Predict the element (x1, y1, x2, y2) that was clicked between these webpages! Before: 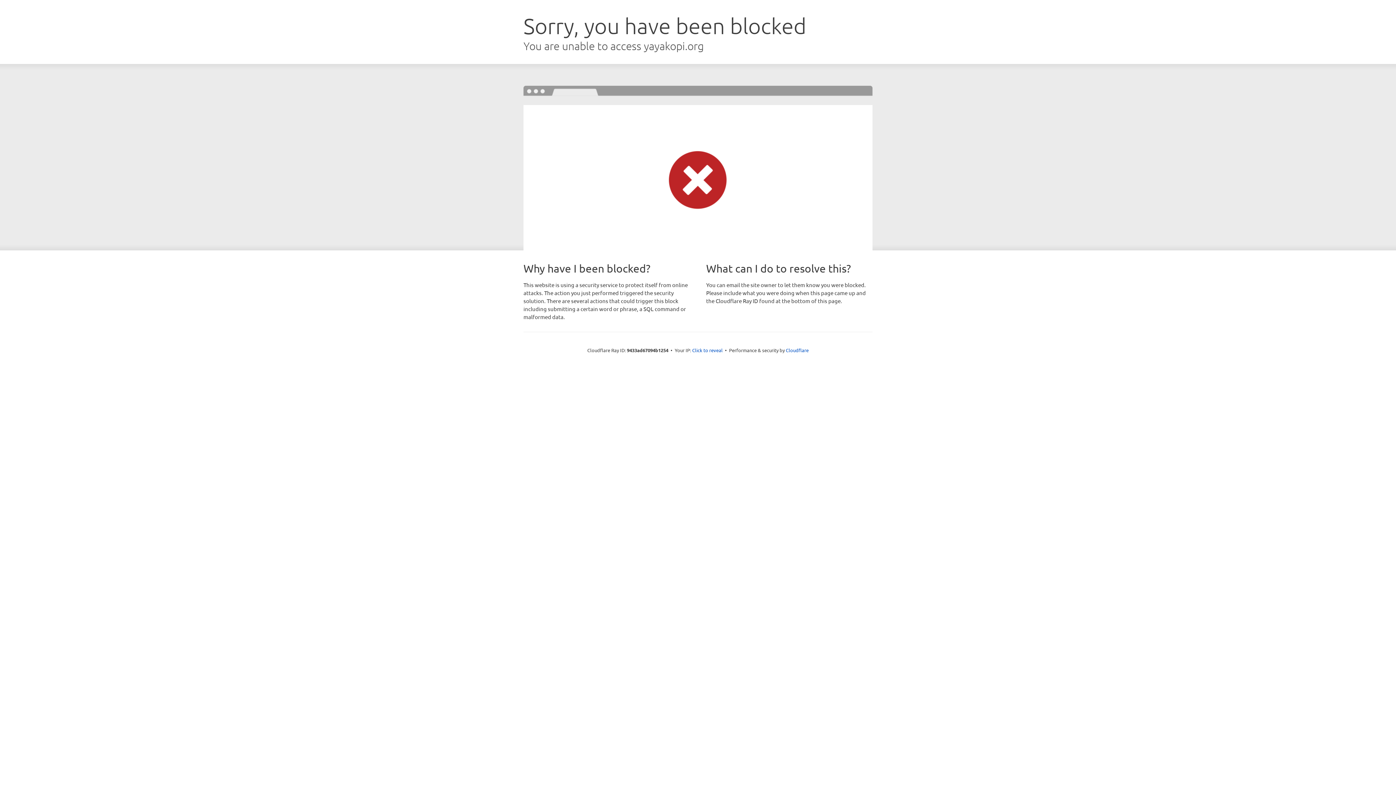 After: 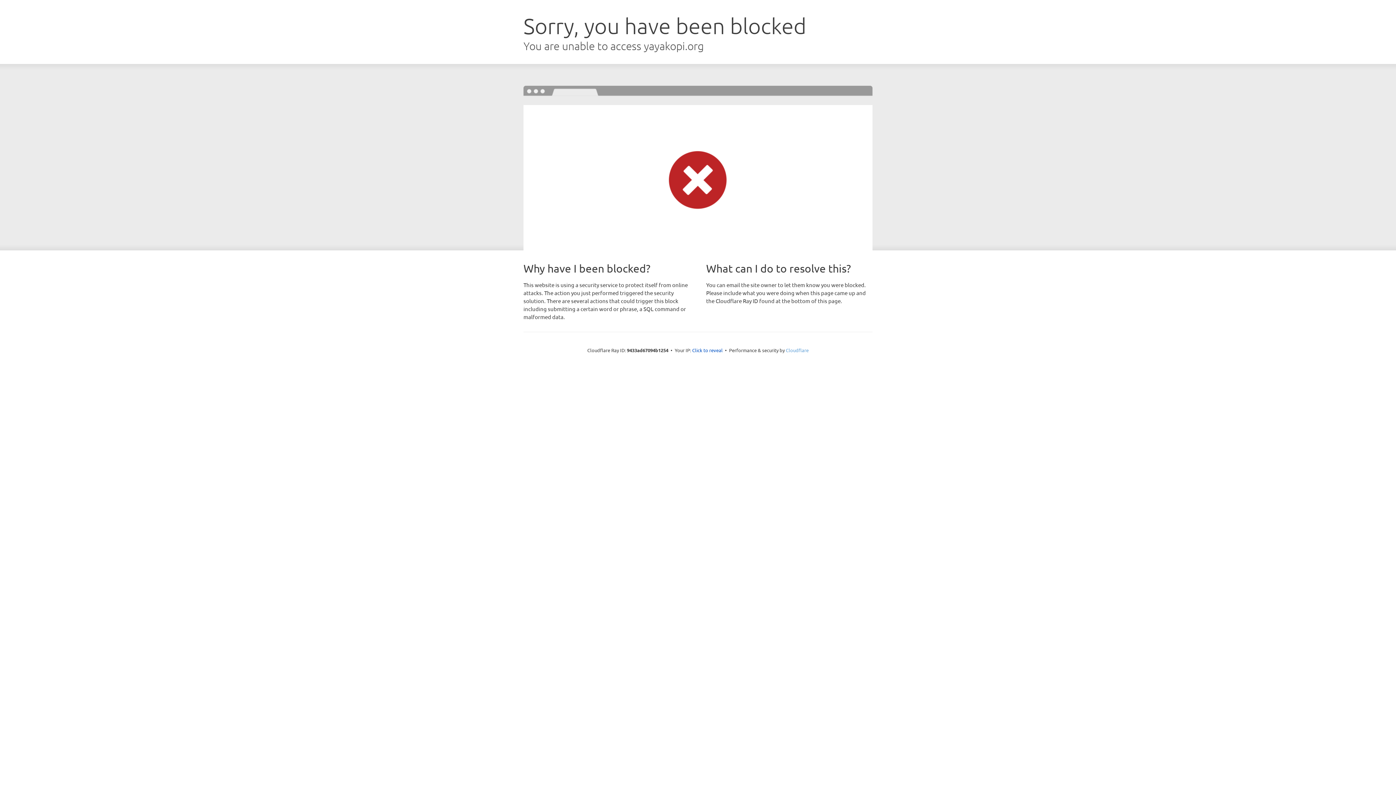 Action: bbox: (786, 347, 808, 353) label: Cloudflare